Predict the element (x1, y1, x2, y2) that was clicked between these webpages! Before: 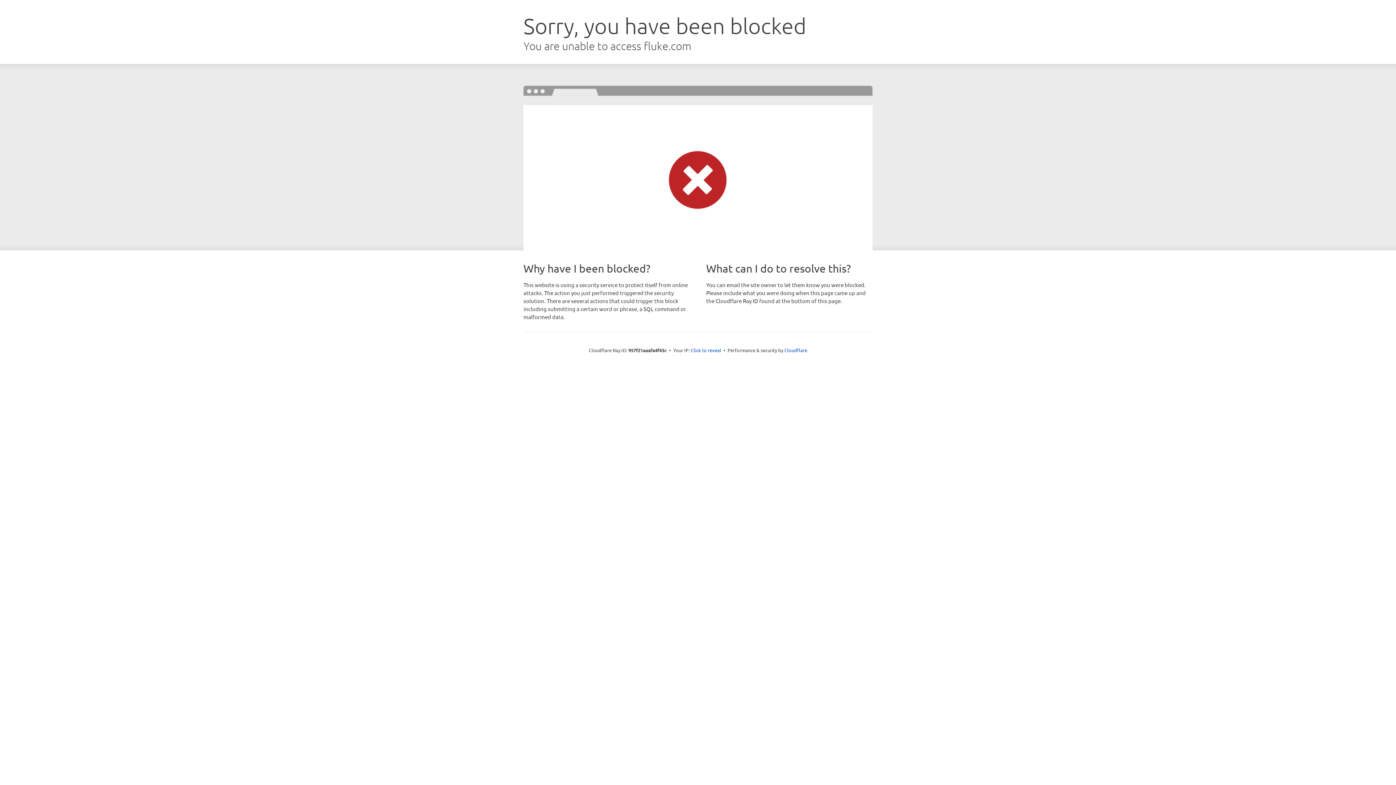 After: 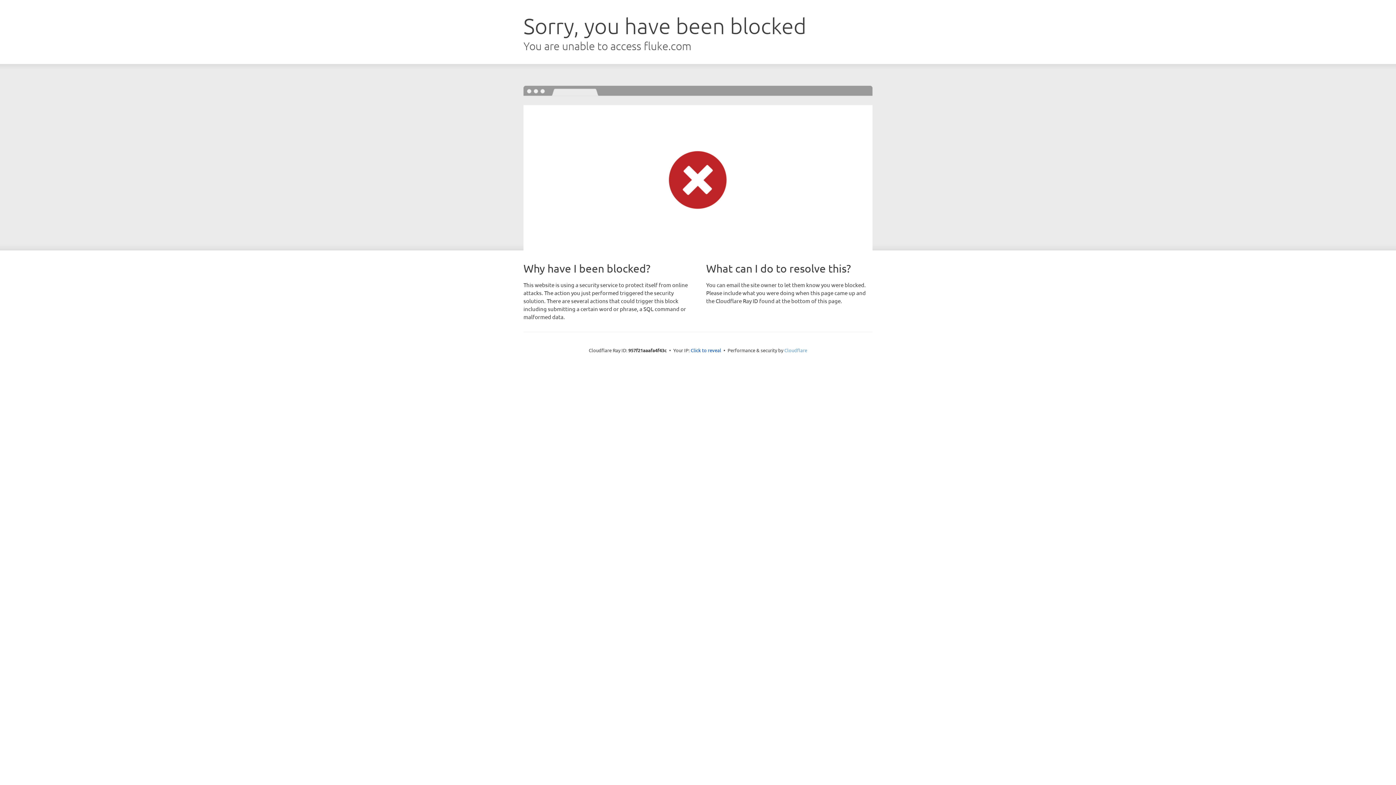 Action: label: Cloudflare bbox: (784, 347, 807, 353)